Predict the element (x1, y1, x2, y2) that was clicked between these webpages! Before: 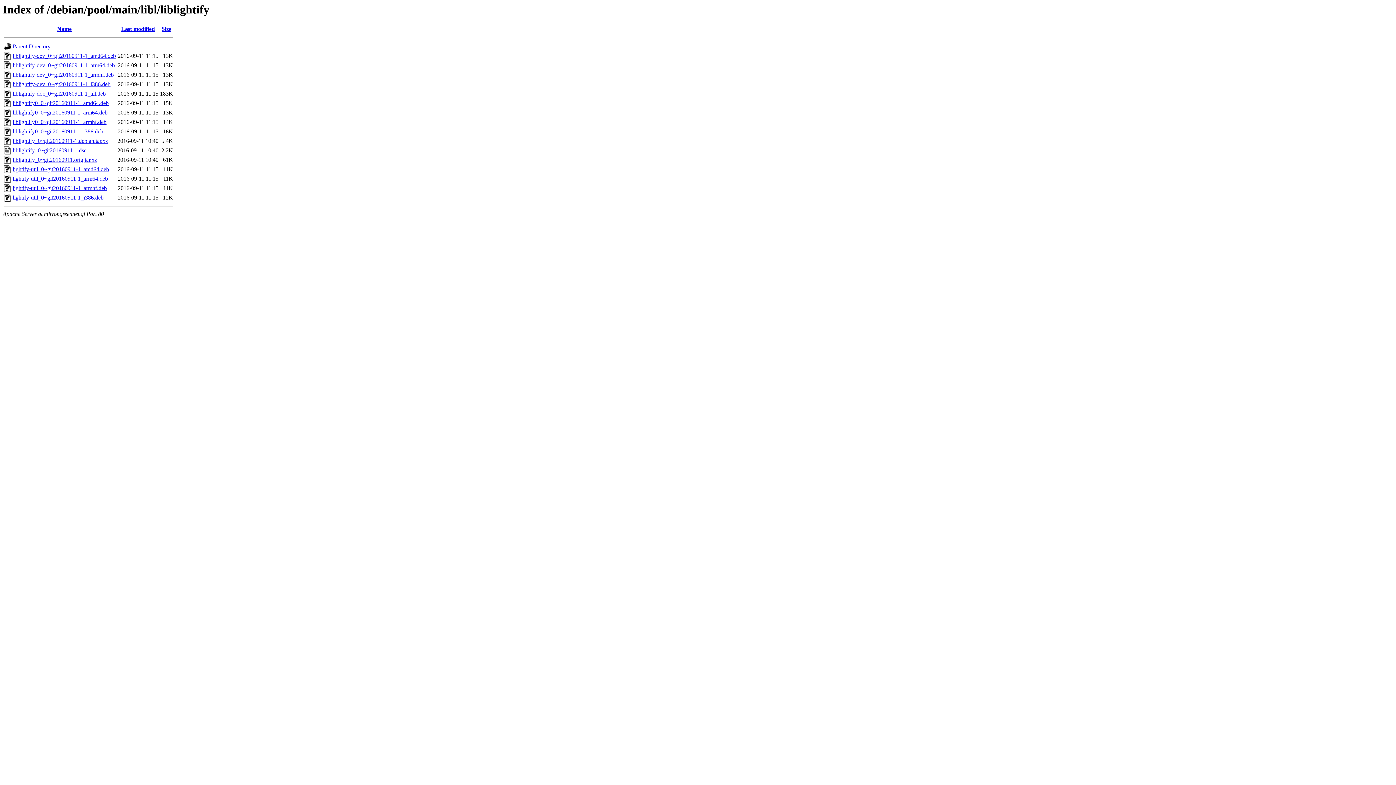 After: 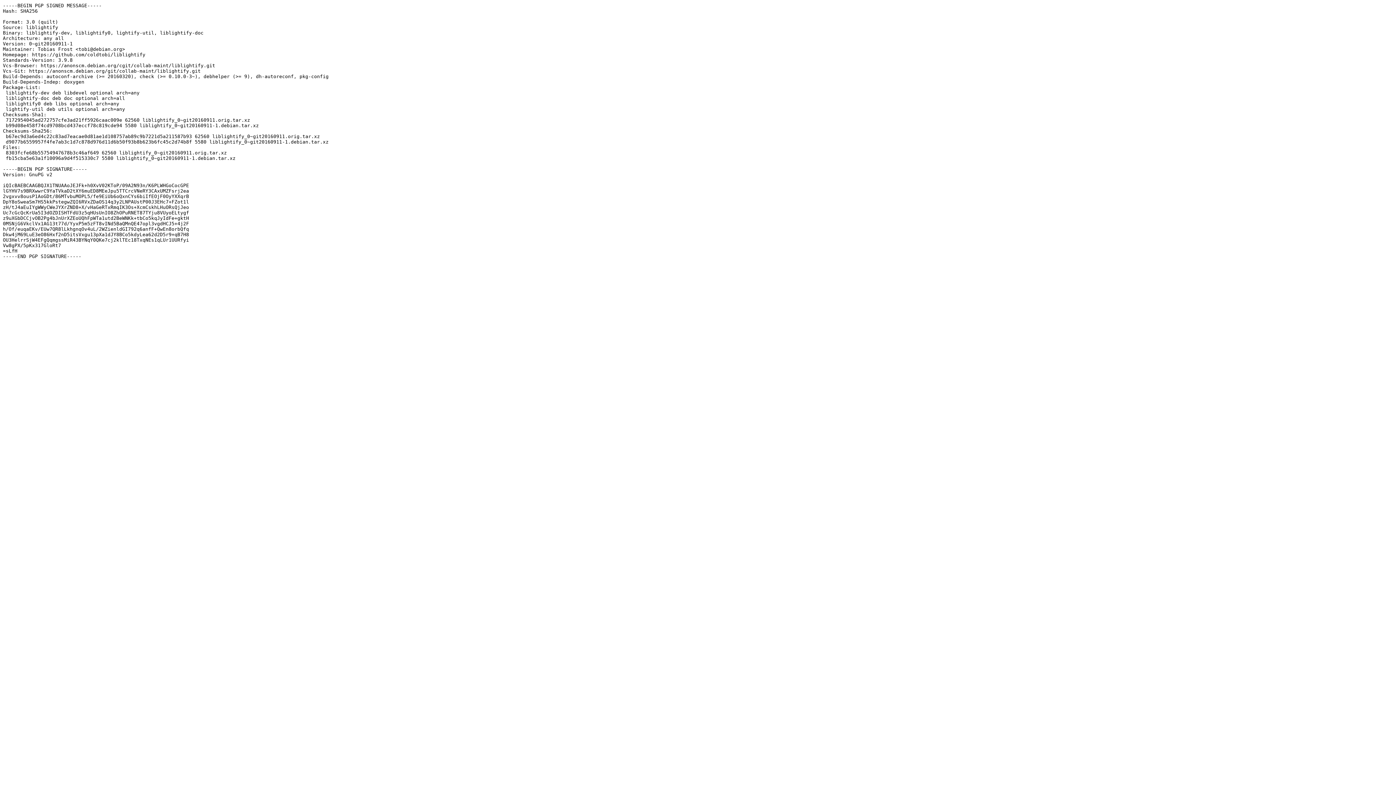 Action: bbox: (12, 147, 86, 153) label: liblightify_0~git20160911-1.dsc